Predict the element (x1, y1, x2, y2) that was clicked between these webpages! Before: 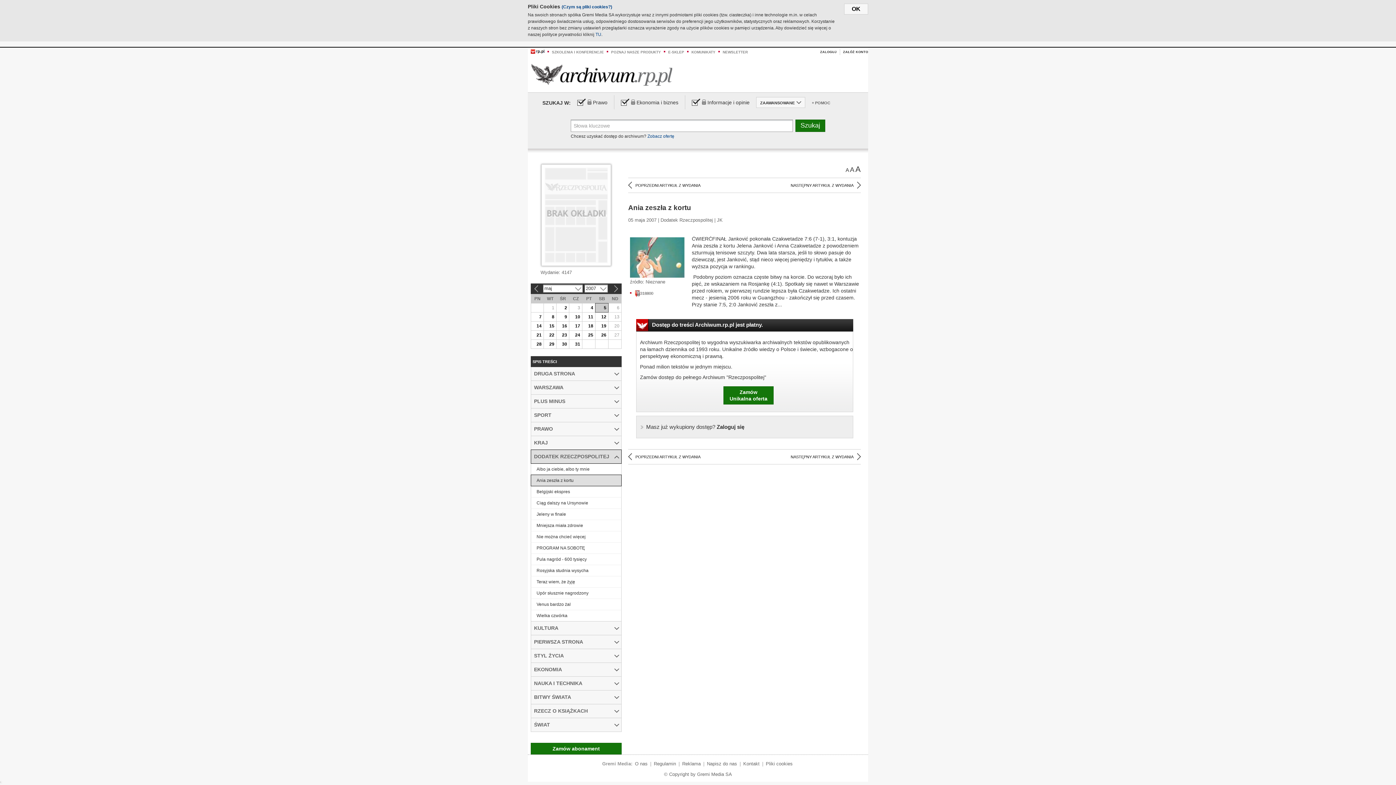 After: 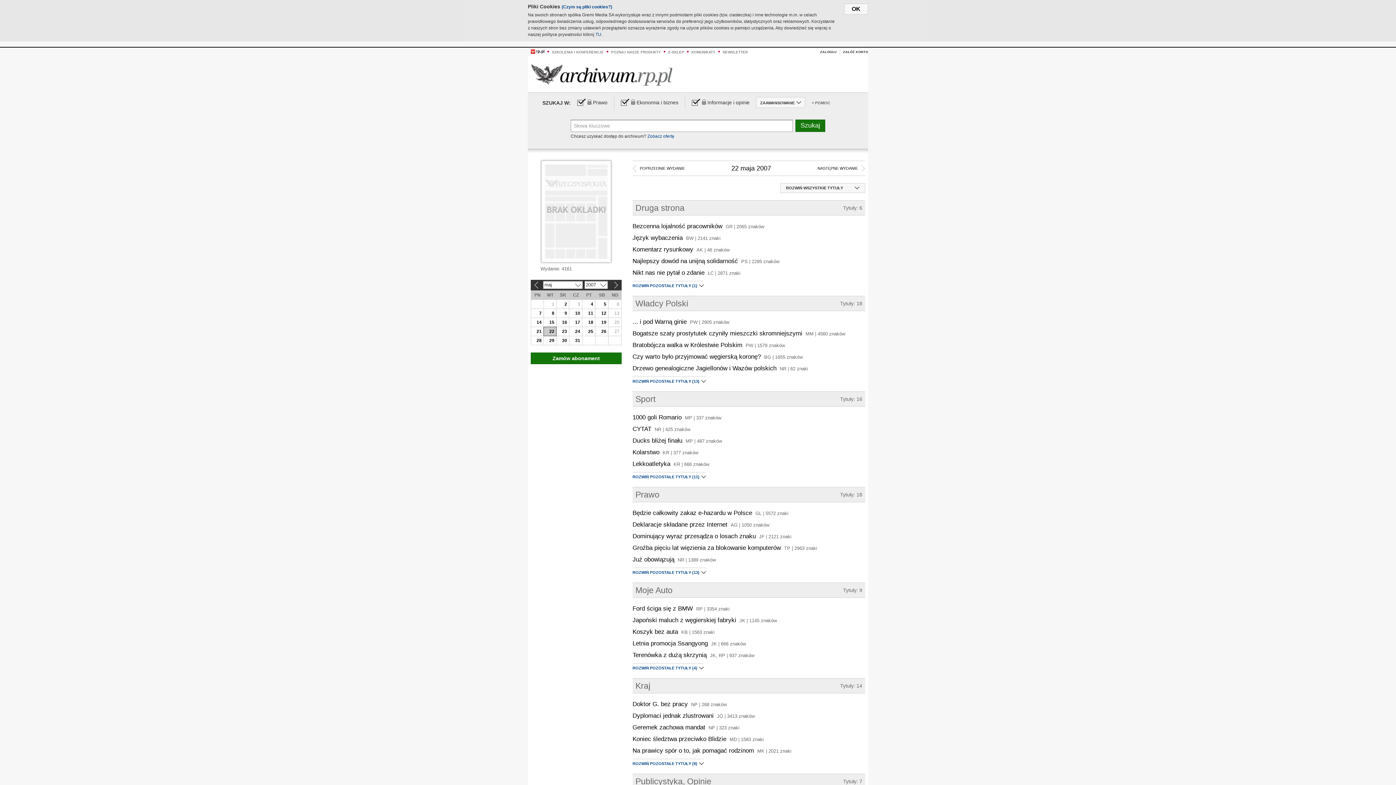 Action: bbox: (544, 330, 556, 339) label: 22